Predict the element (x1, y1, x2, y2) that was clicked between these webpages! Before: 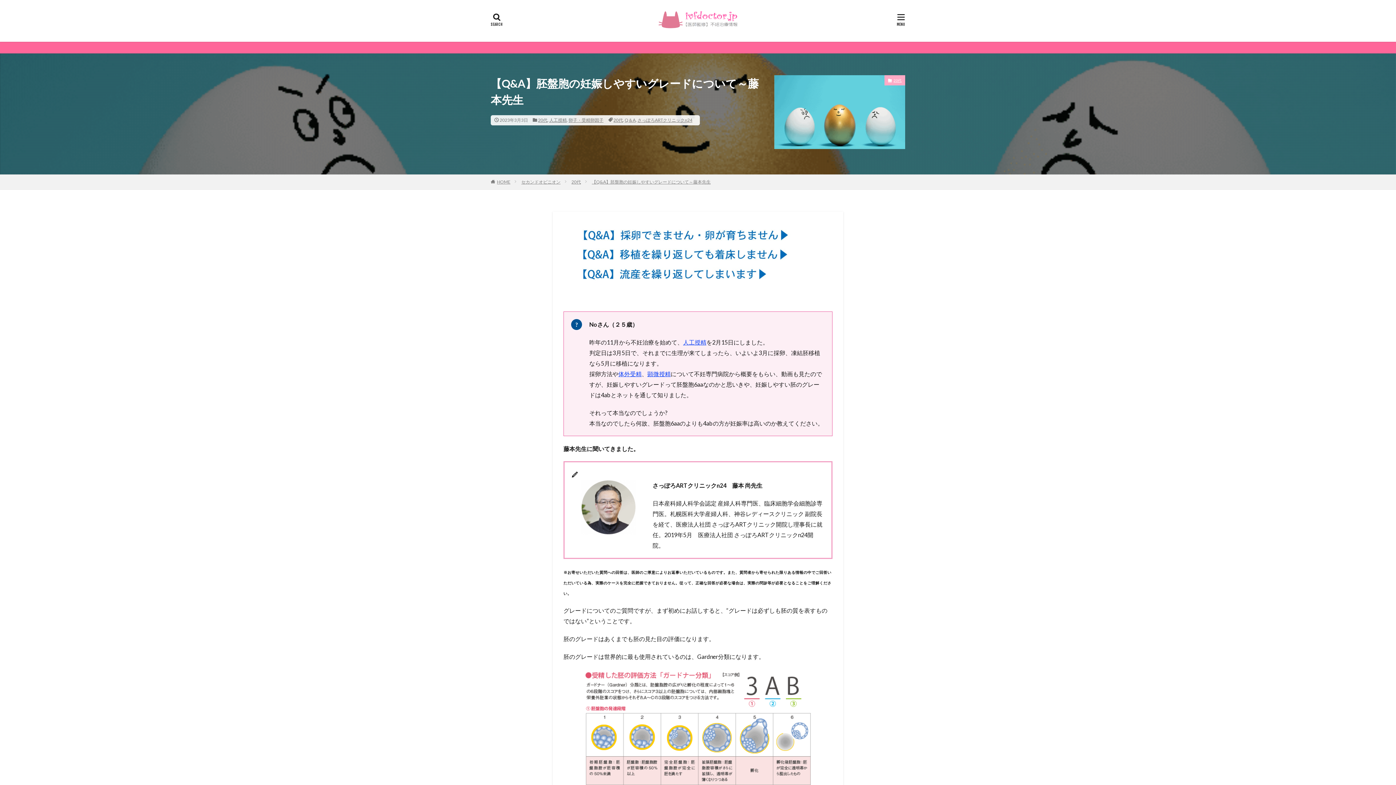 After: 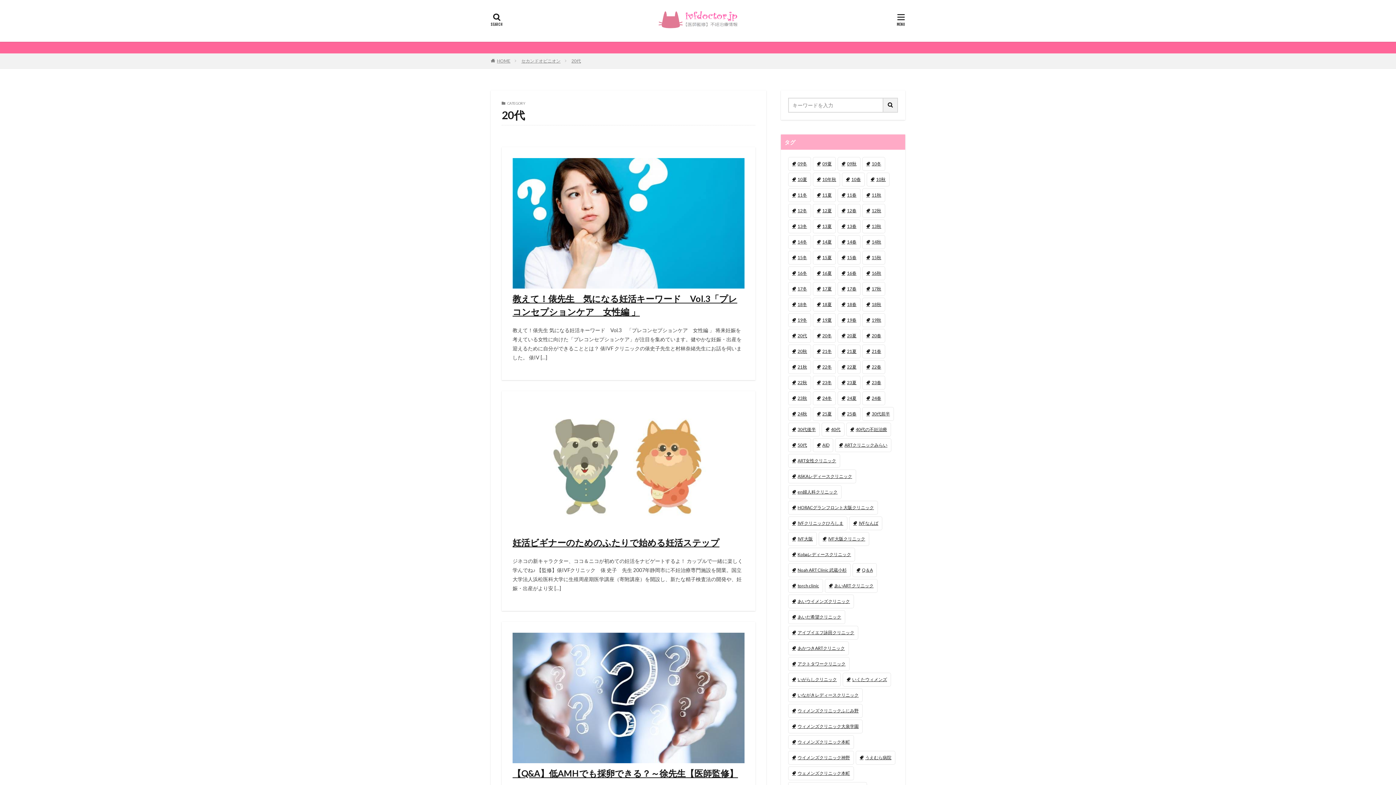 Action: bbox: (538, 117, 547, 122) label: 20代